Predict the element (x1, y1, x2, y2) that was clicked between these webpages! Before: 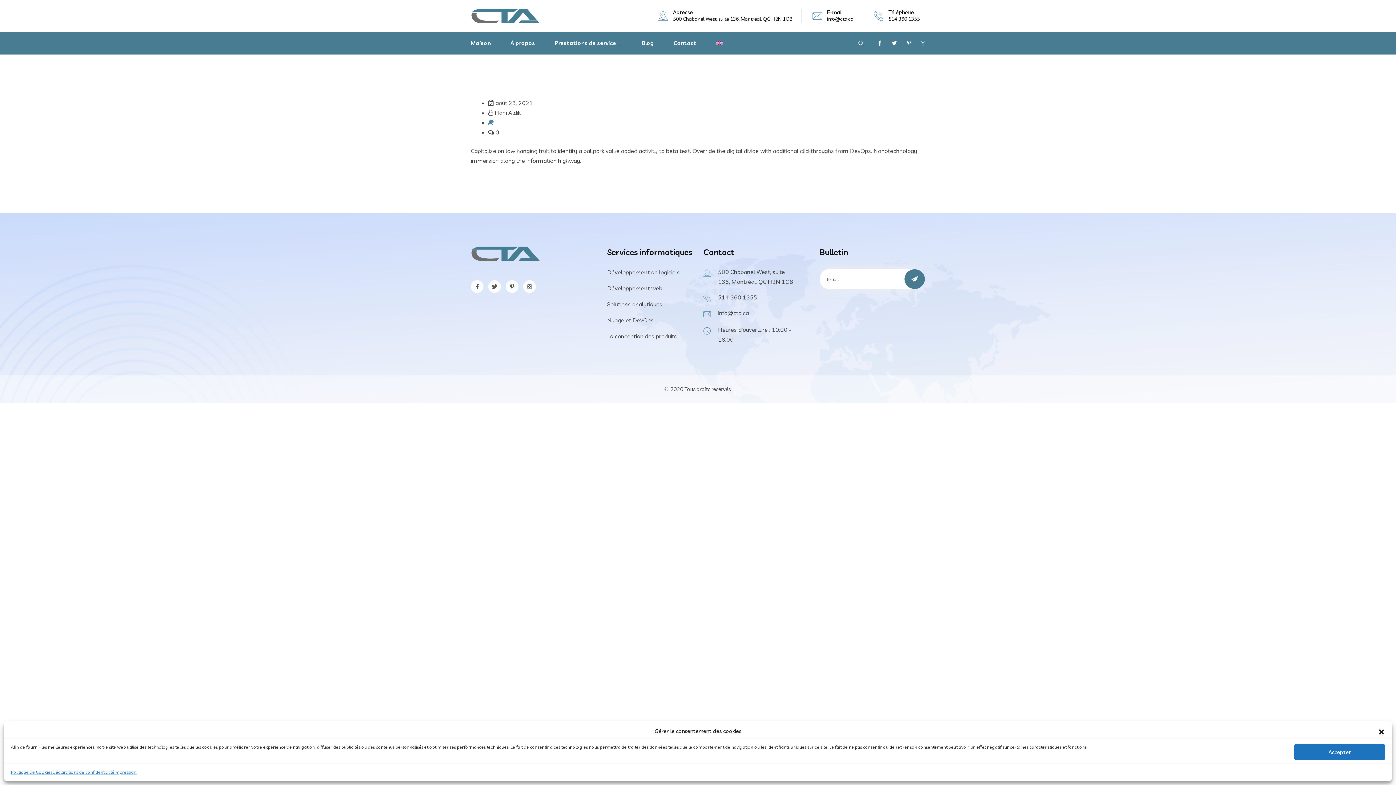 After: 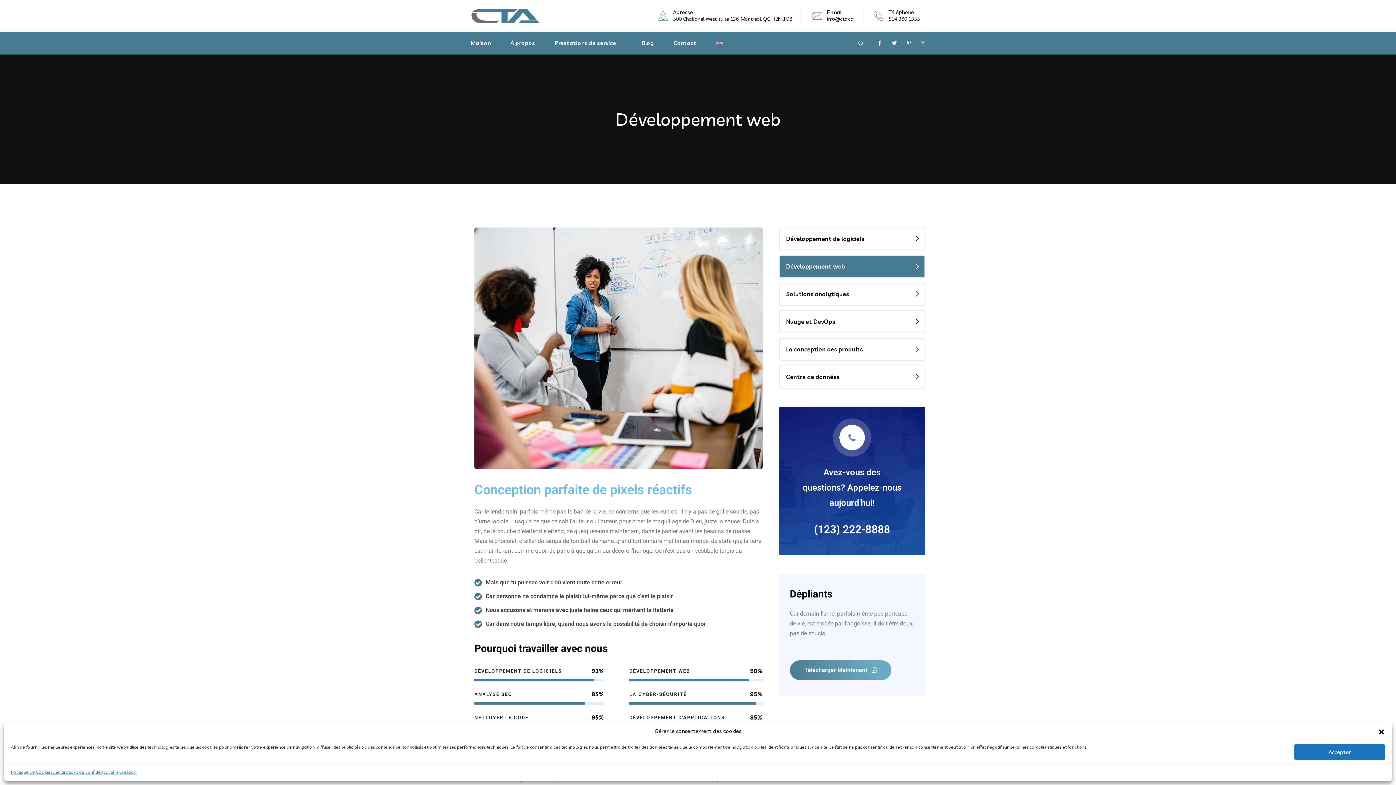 Action: label: Développement web bbox: (607, 281, 662, 295)